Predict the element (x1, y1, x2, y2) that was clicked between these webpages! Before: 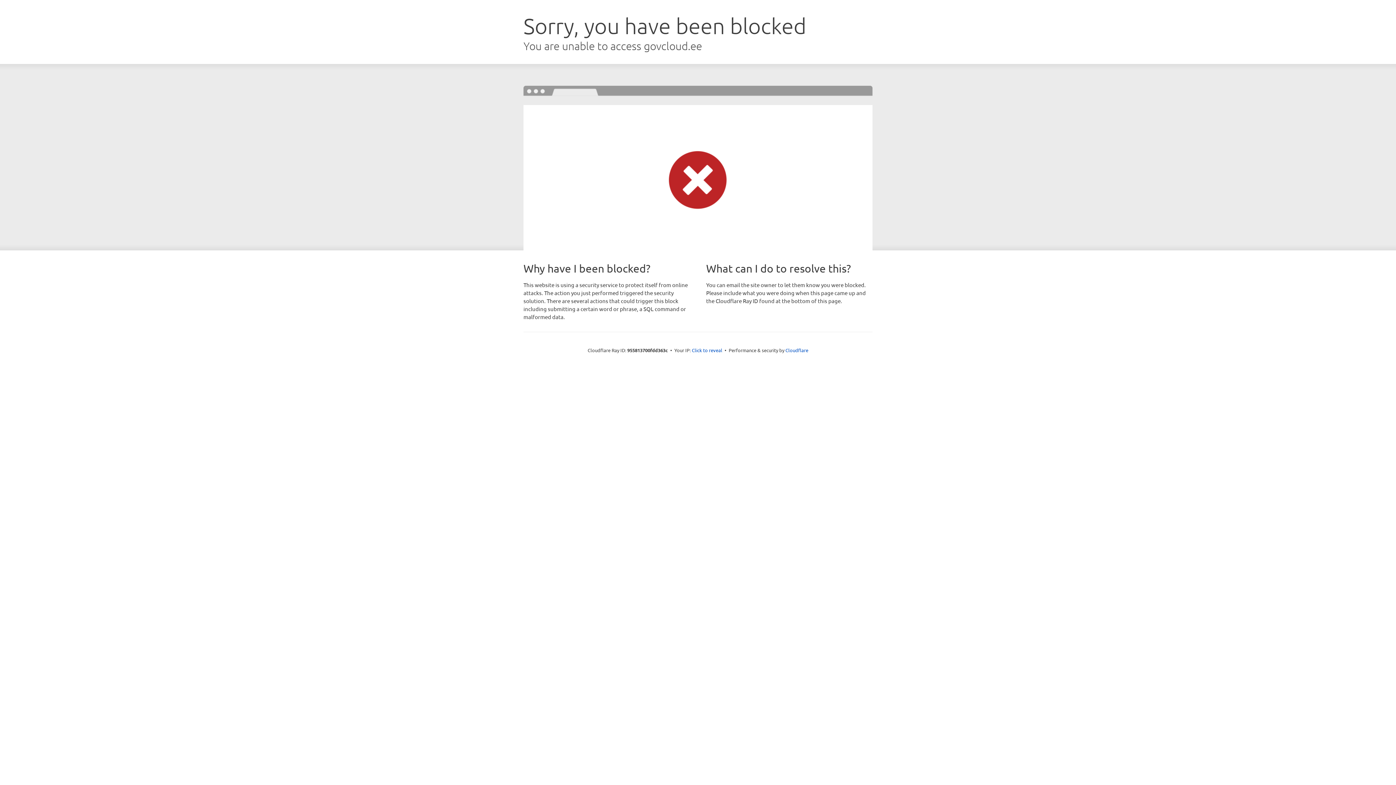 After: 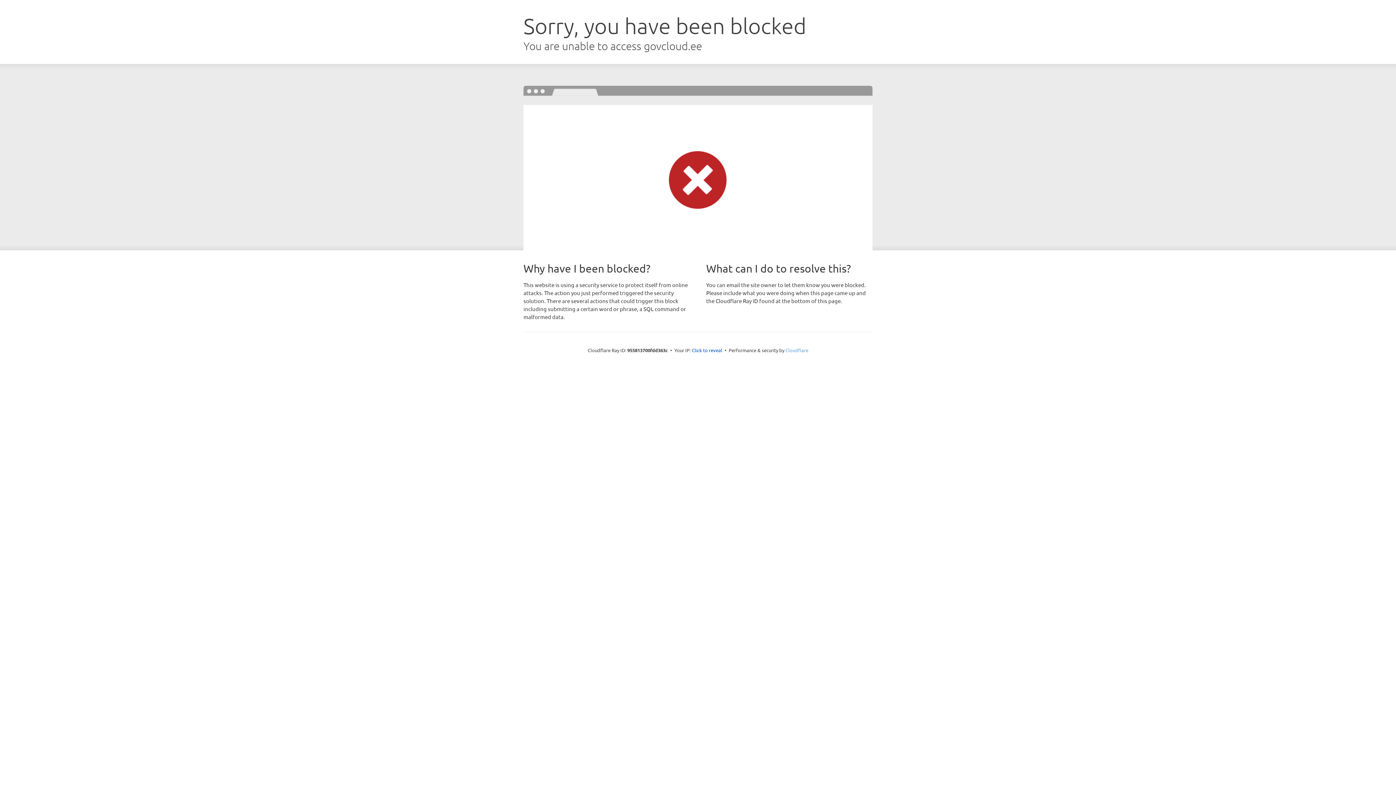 Action: bbox: (785, 347, 808, 353) label: Cloudflare